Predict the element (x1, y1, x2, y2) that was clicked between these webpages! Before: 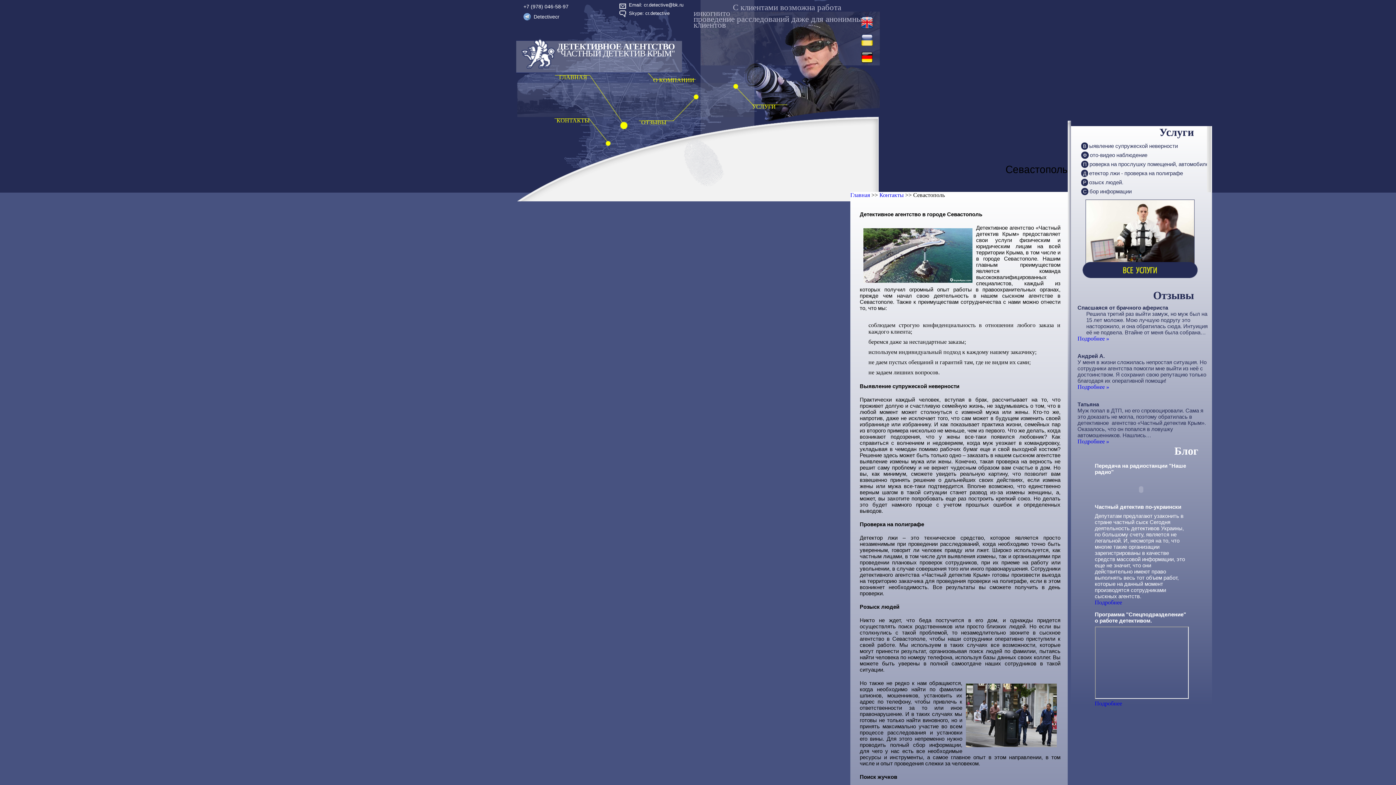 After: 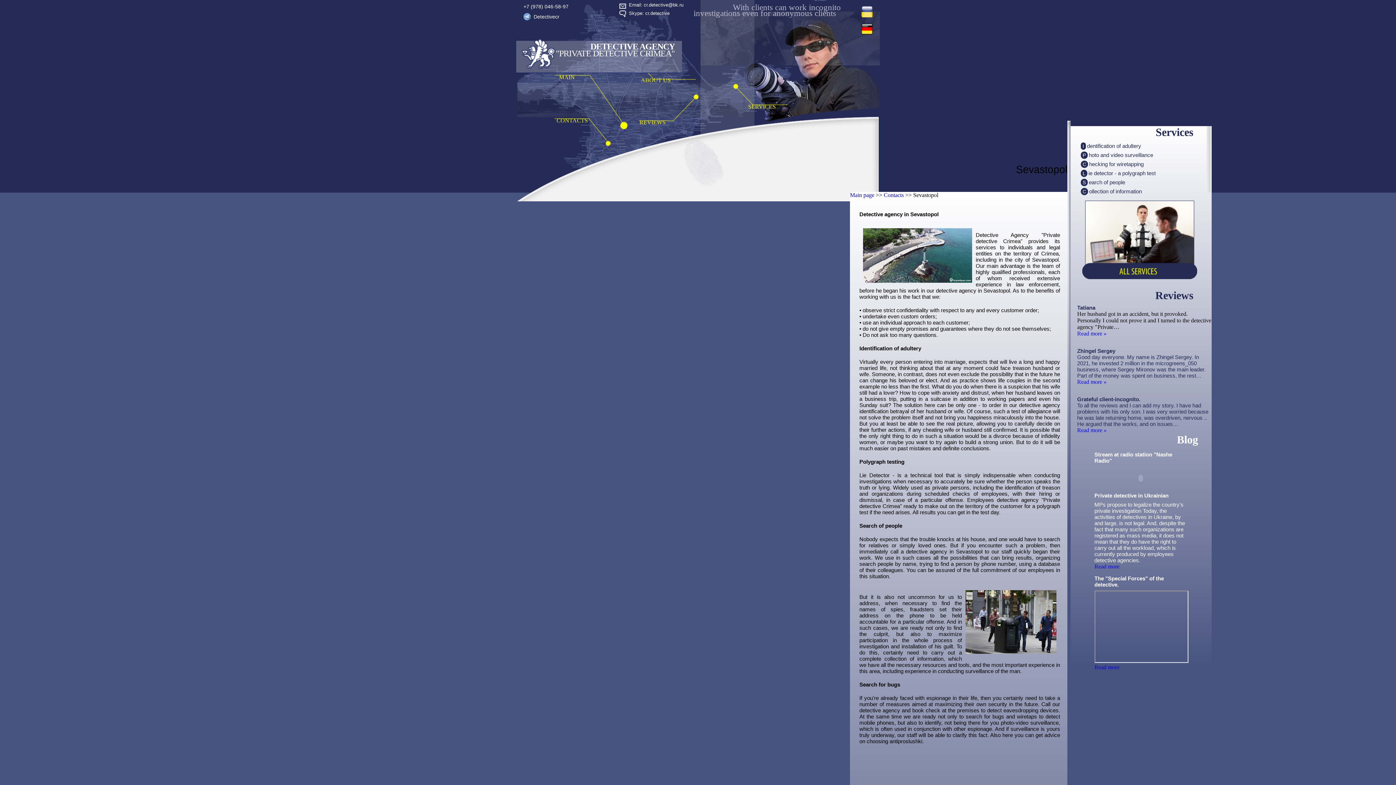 Action: bbox: (861, 27, 873, 33)